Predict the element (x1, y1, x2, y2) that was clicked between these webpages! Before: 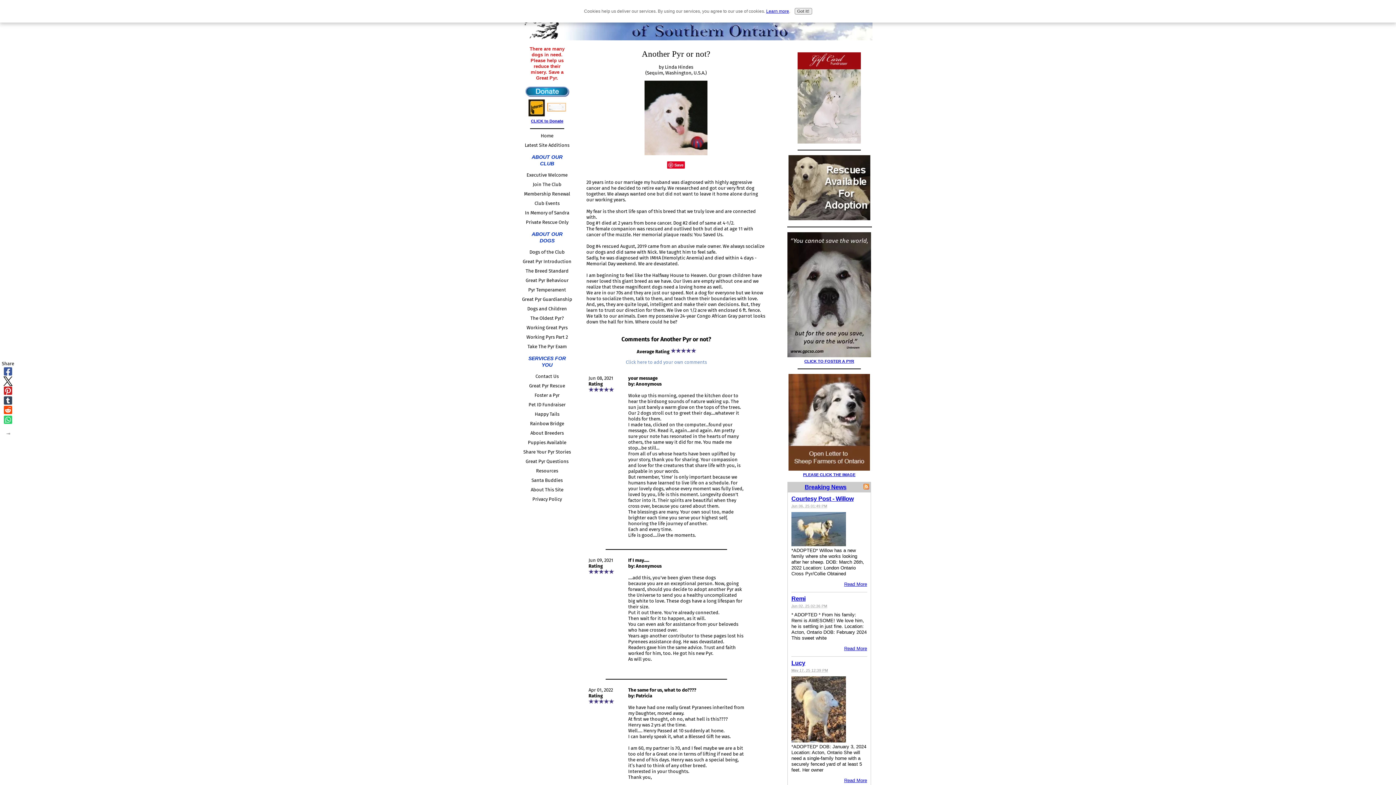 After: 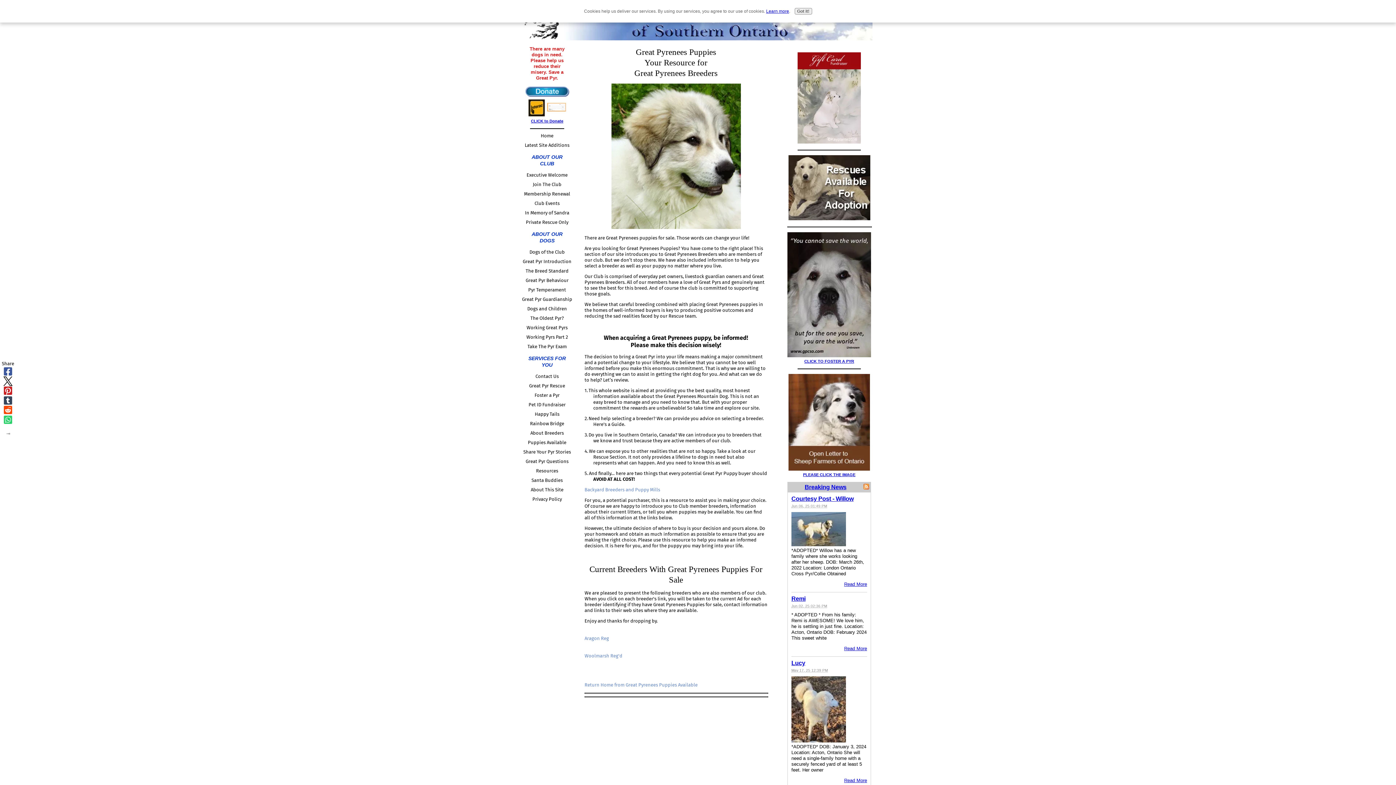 Action: label: Puppies Available bbox: (522, 438, 572, 447)